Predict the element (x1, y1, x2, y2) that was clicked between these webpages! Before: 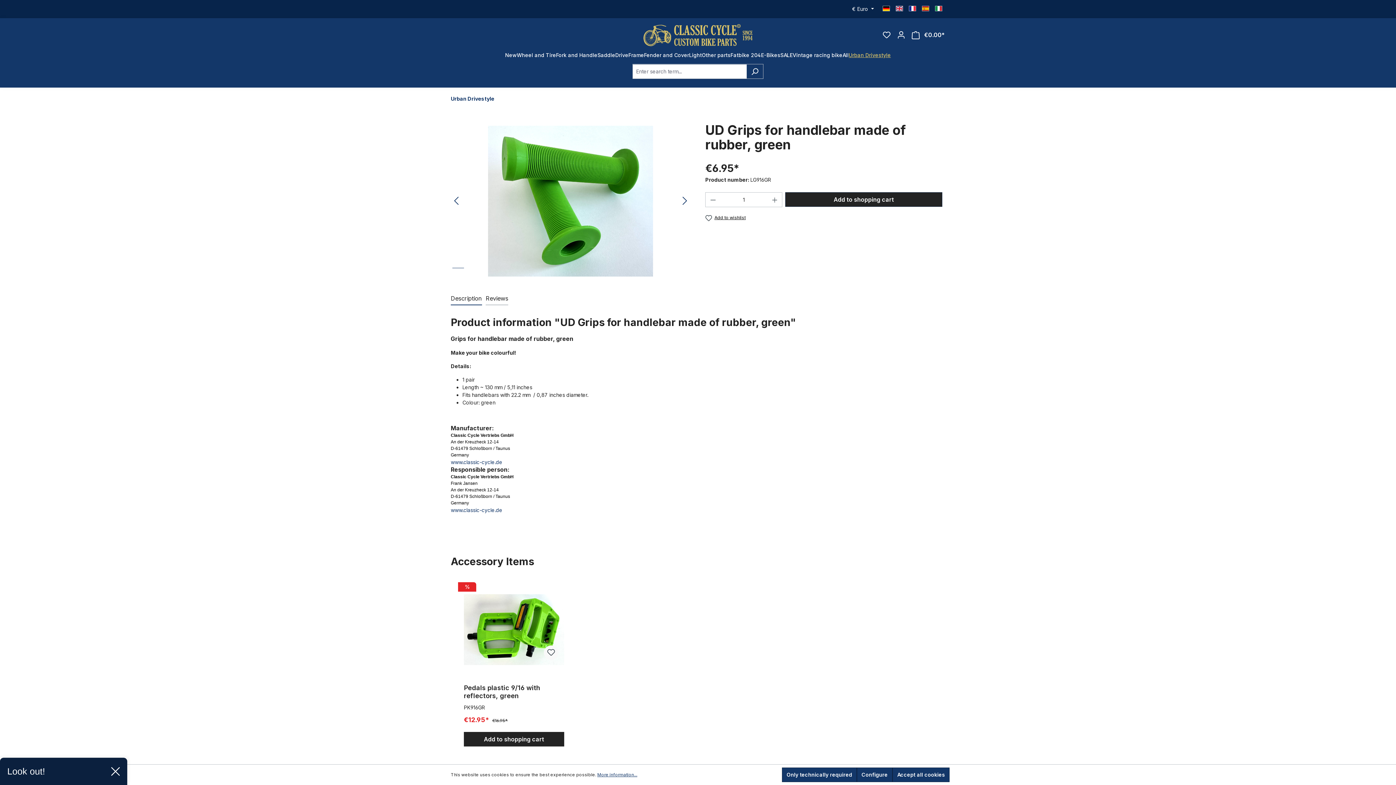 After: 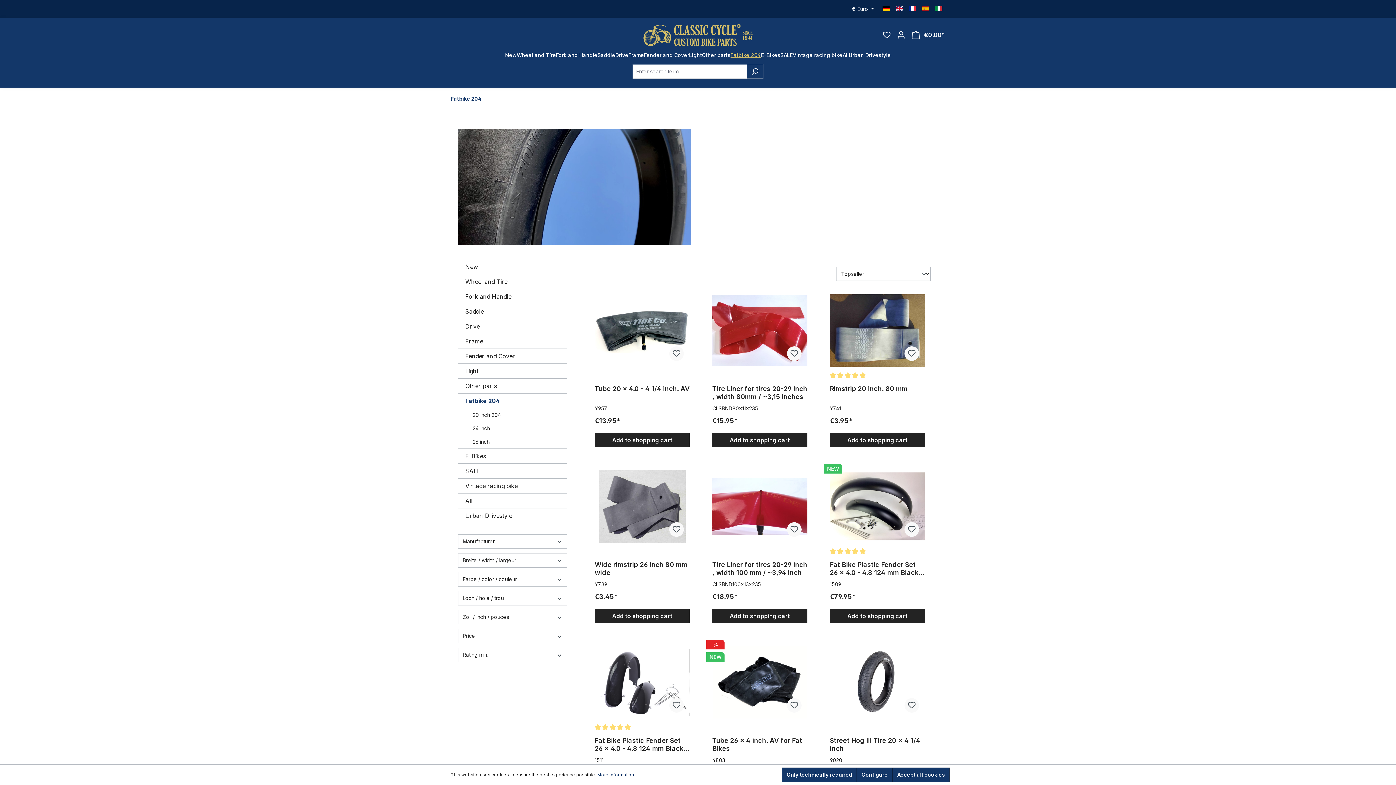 Action: label: Fatbike 204 bbox: (730, 52, 761, 64)